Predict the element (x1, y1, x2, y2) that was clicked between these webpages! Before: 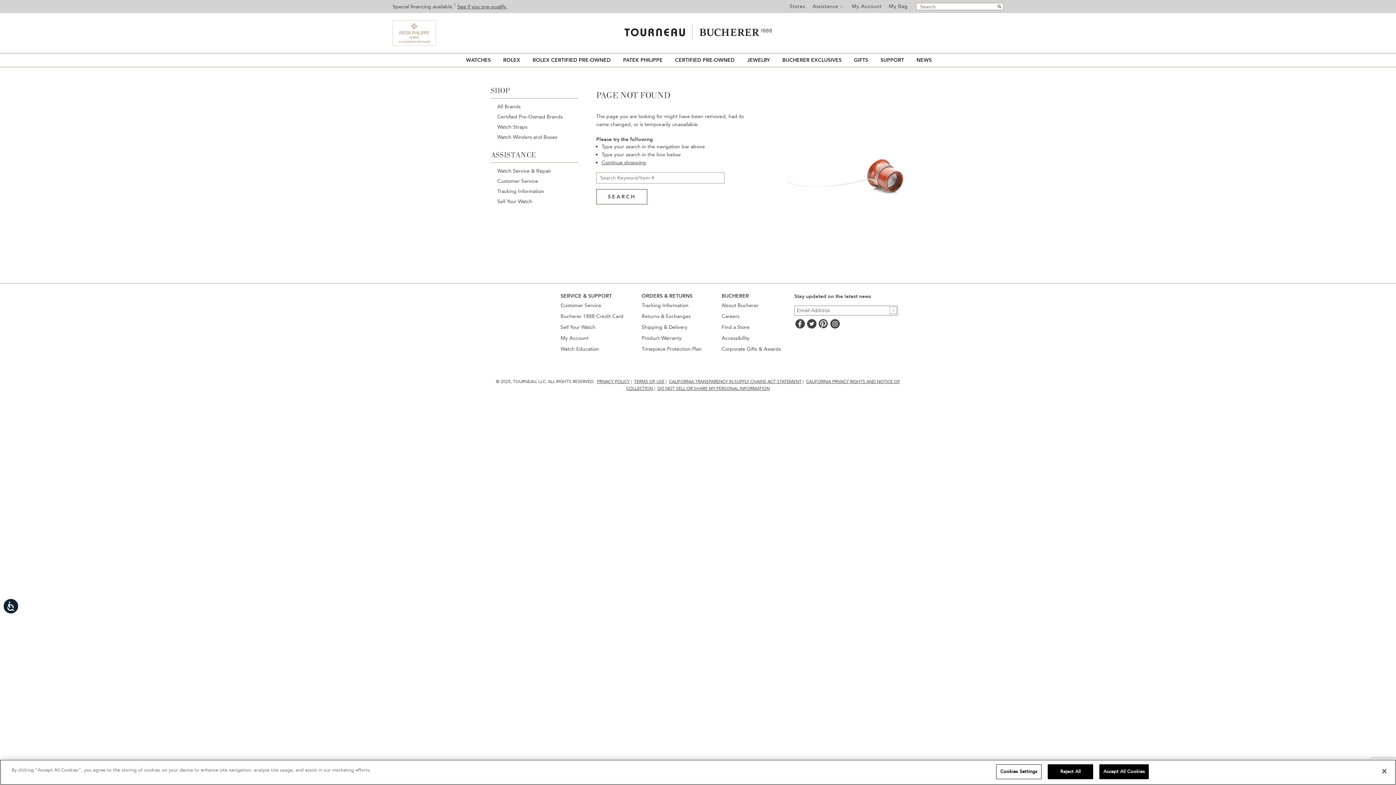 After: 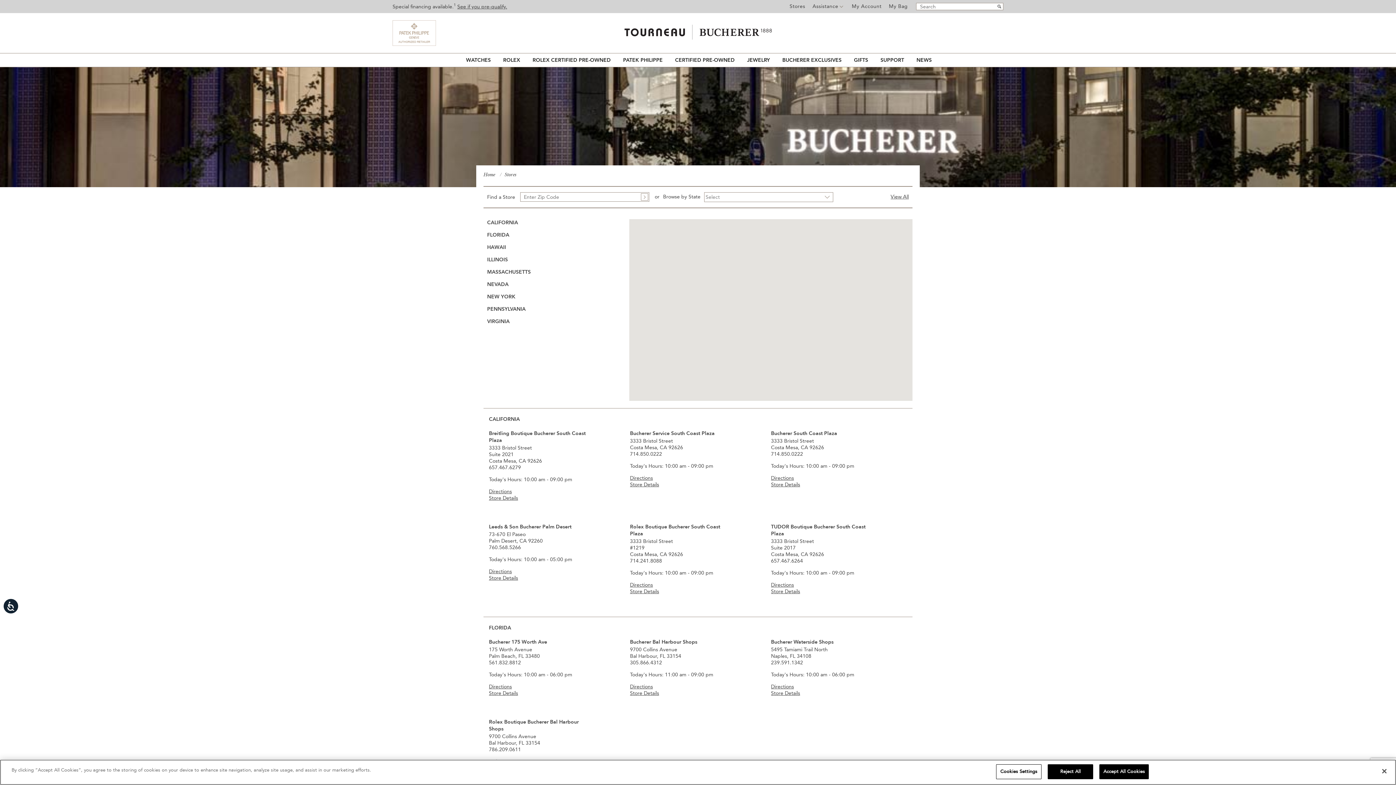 Action: bbox: (789, 2, 805, 9) label: Stores